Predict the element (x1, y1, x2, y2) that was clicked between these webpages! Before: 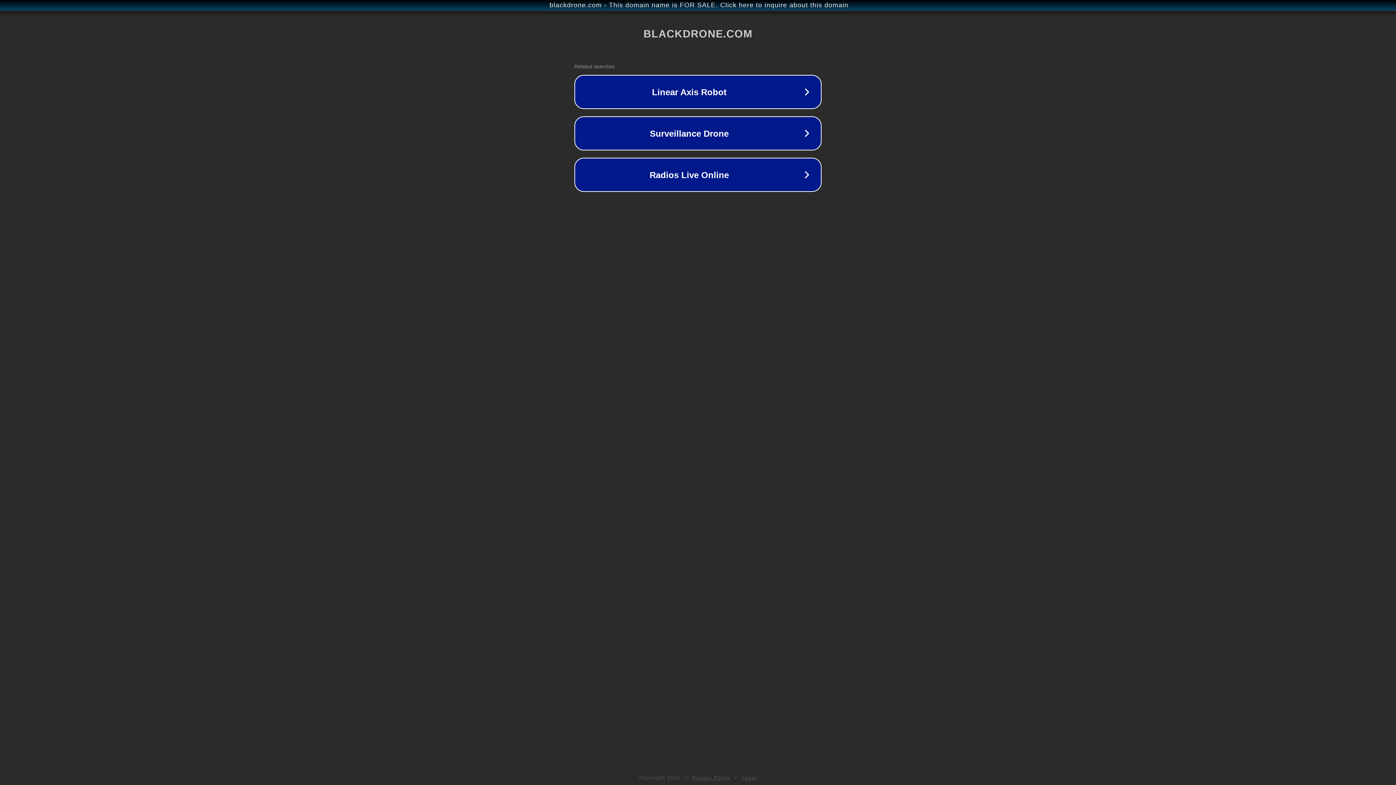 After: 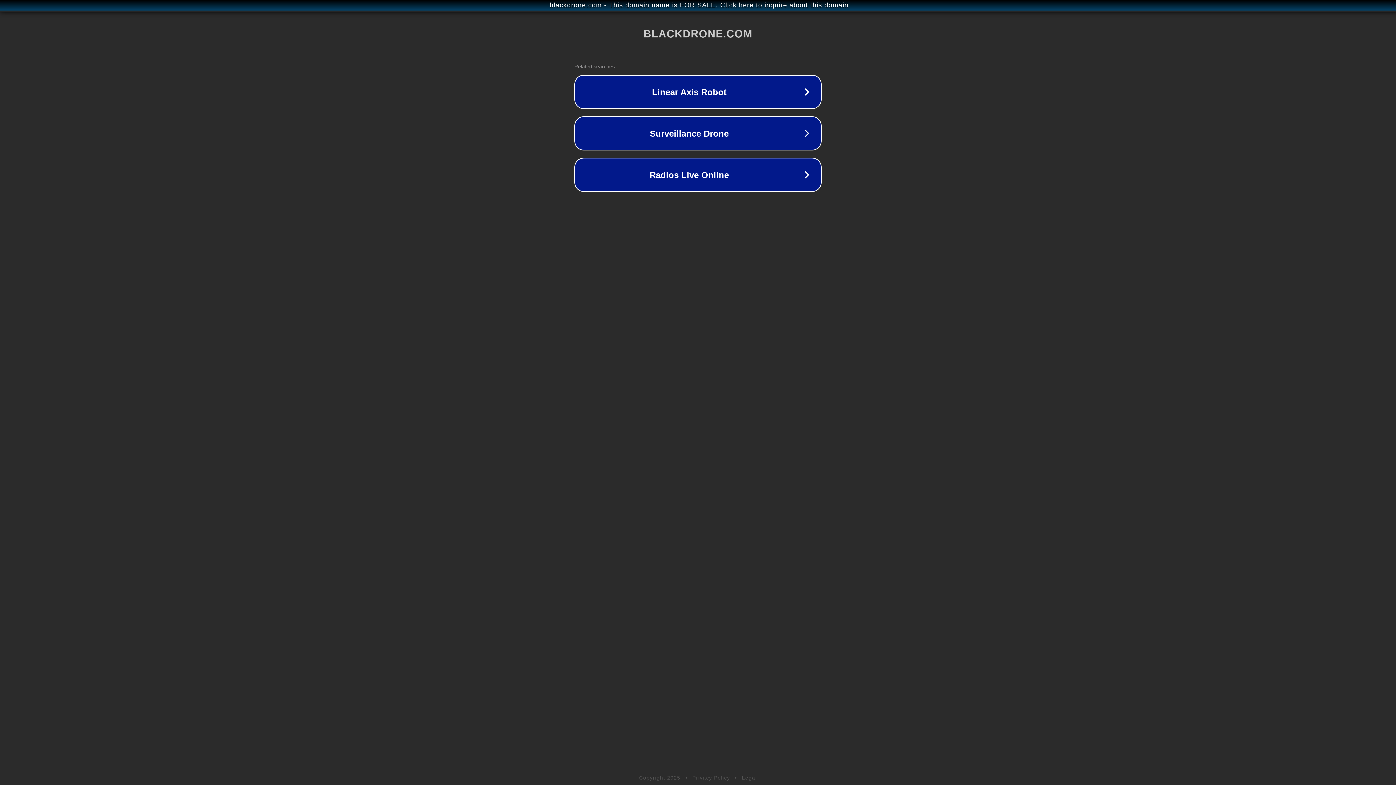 Action: bbox: (692, 775, 730, 781) label: Privacy Policy